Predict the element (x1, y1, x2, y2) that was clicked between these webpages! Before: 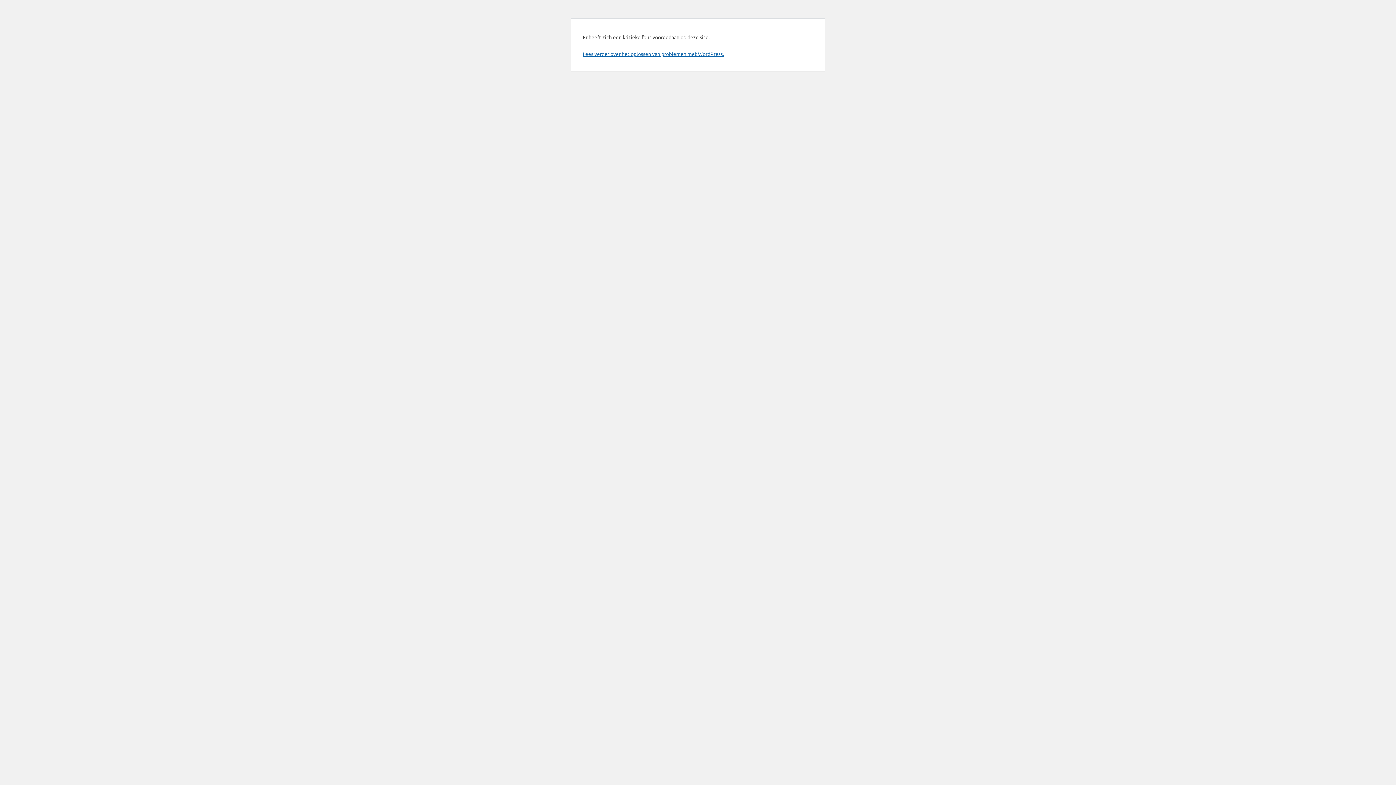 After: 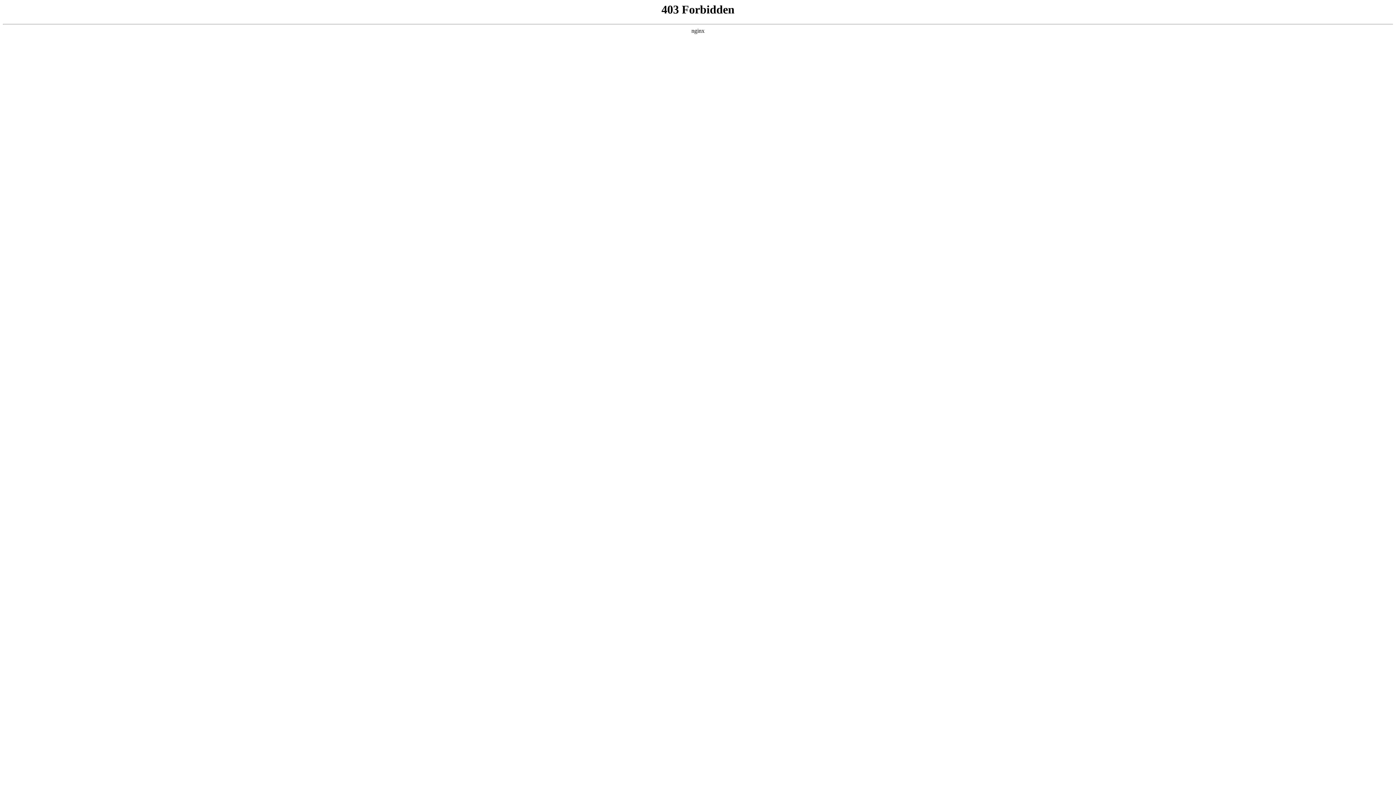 Action: label: Lees verder over het oplossen van problemen met WordPress. bbox: (582, 50, 724, 57)